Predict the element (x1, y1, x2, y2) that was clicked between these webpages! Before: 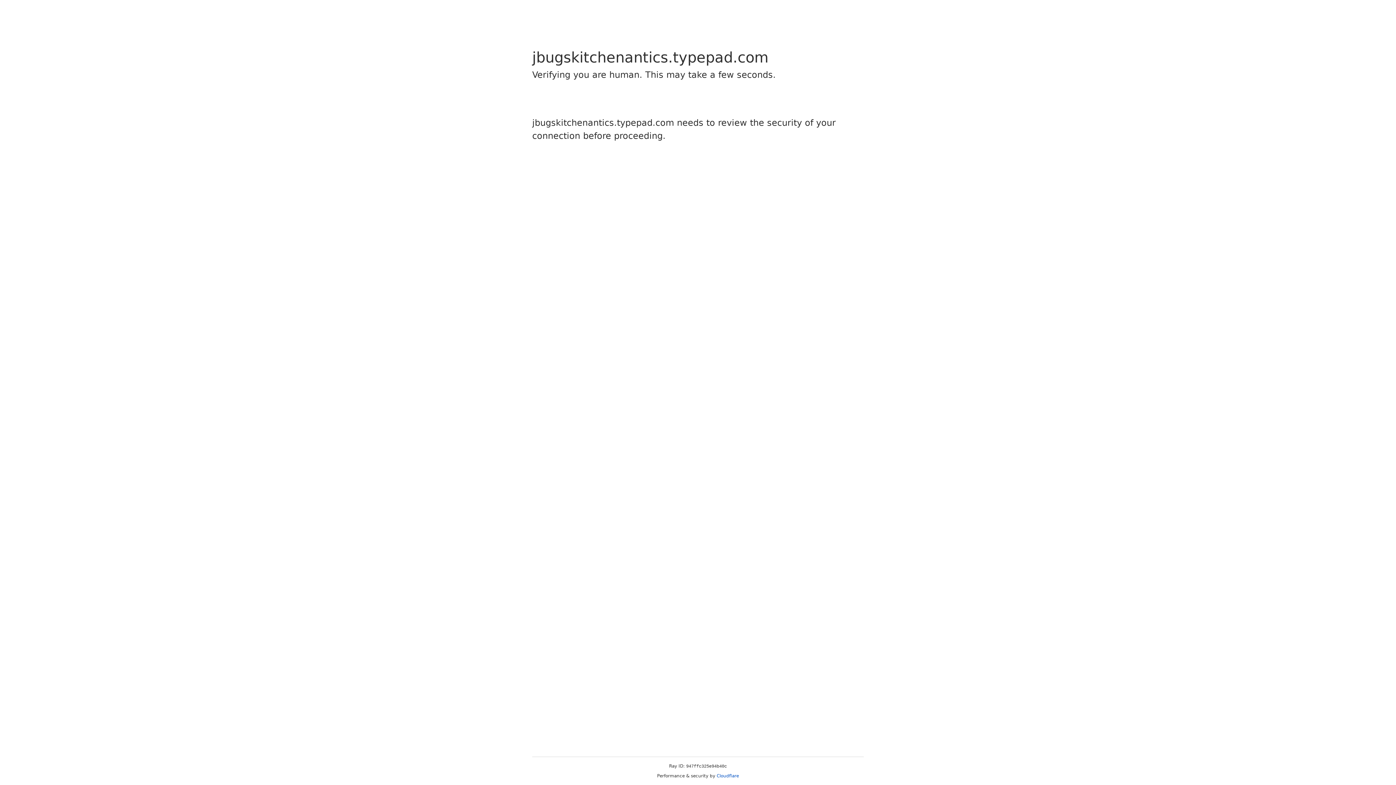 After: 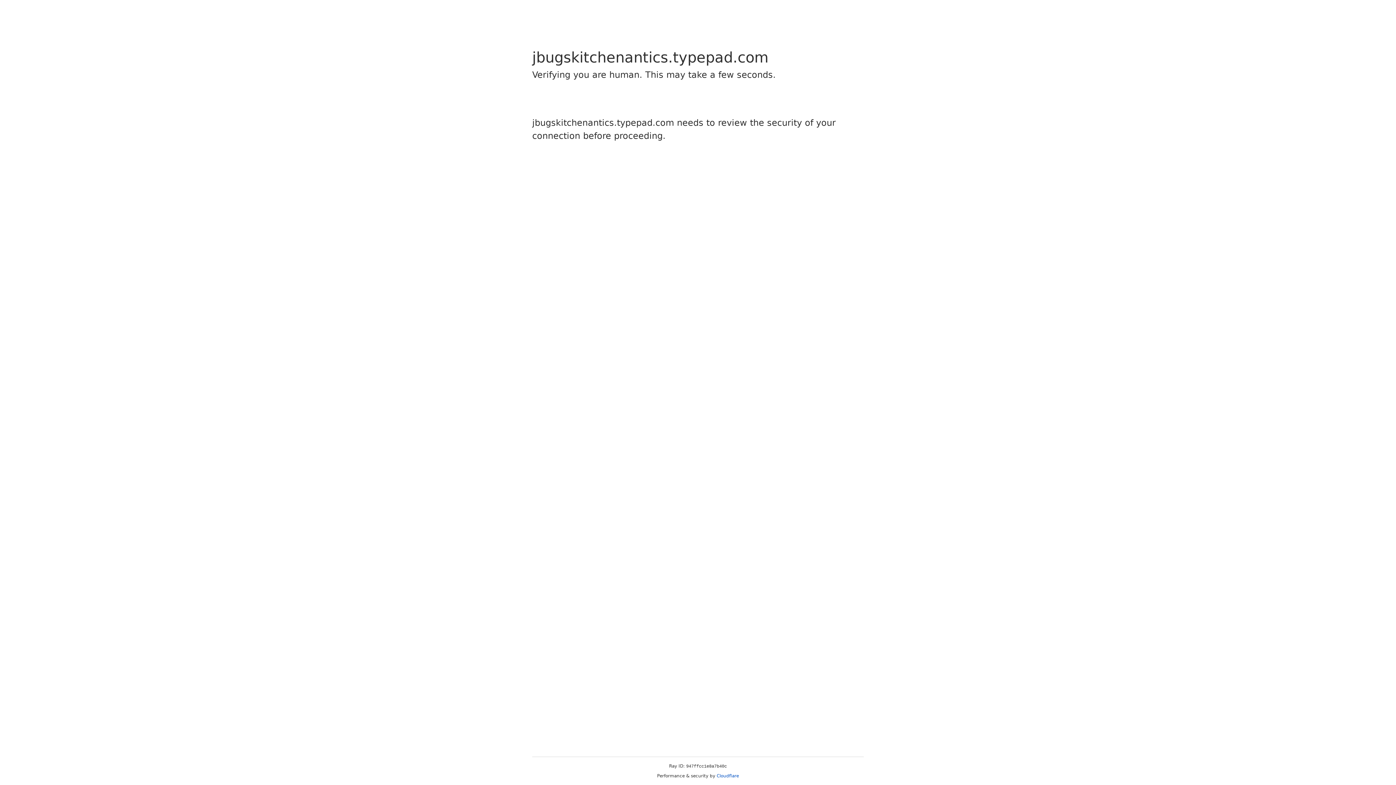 Action: bbox: (716, 773, 739, 778) label: Cloudflare